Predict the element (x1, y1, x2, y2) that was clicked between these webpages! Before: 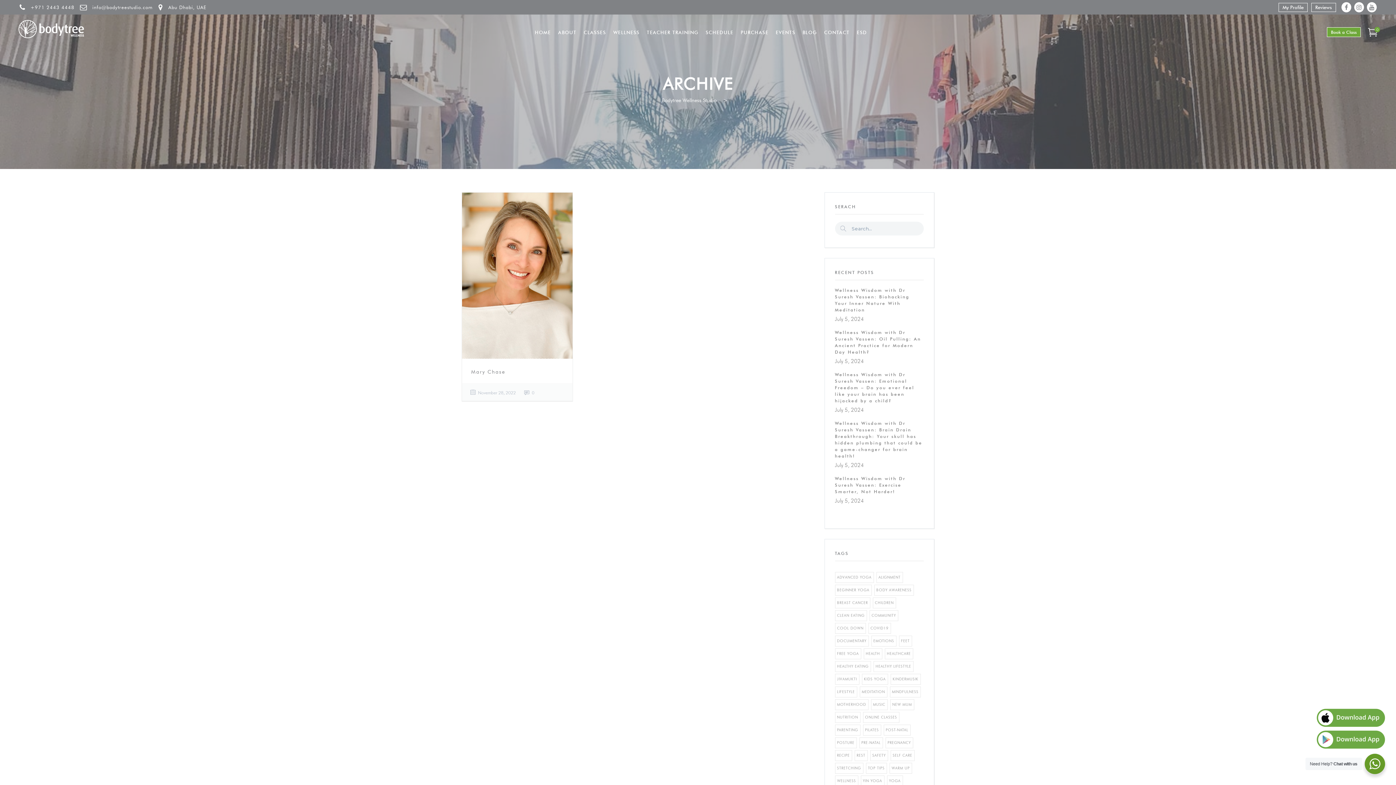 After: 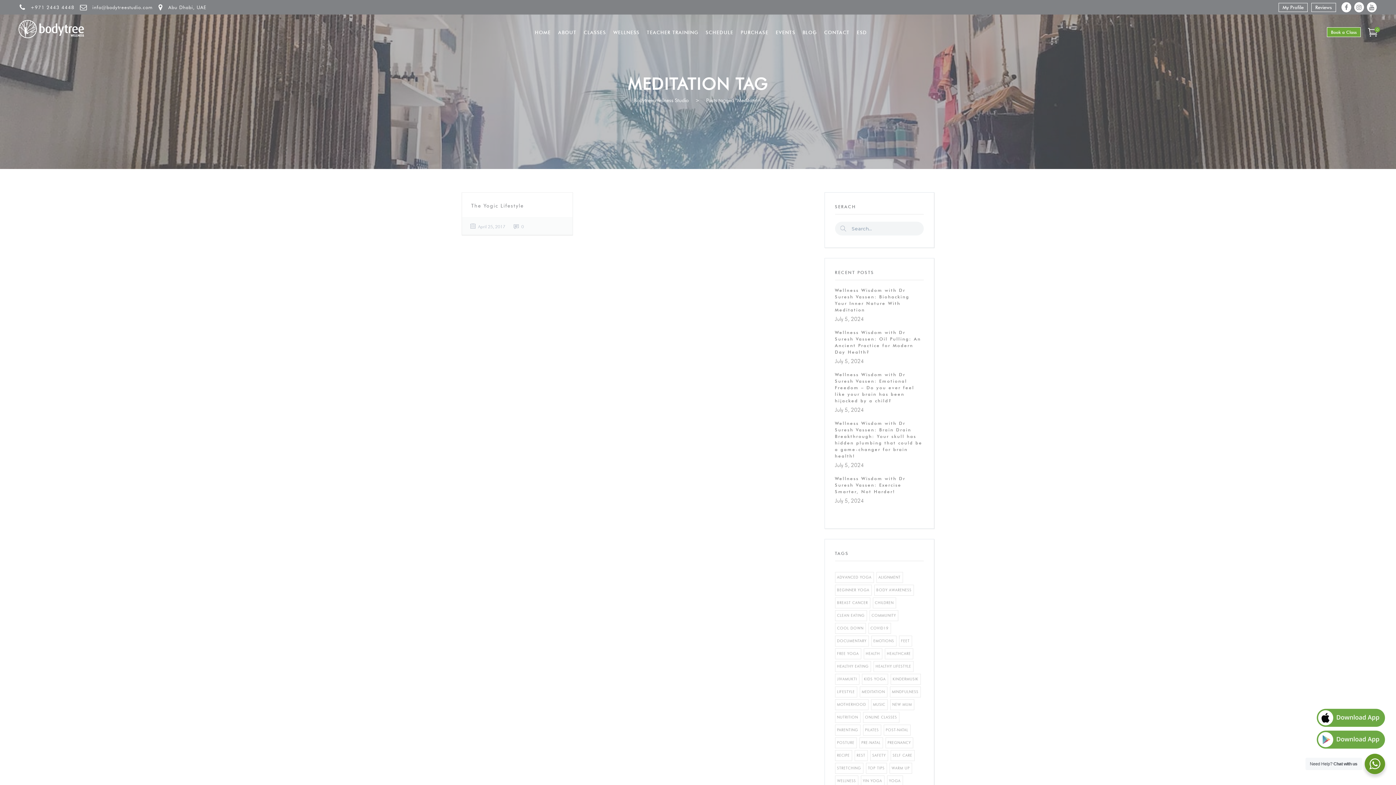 Action: bbox: (859, 686, 887, 697) label: Meditation (1 item)